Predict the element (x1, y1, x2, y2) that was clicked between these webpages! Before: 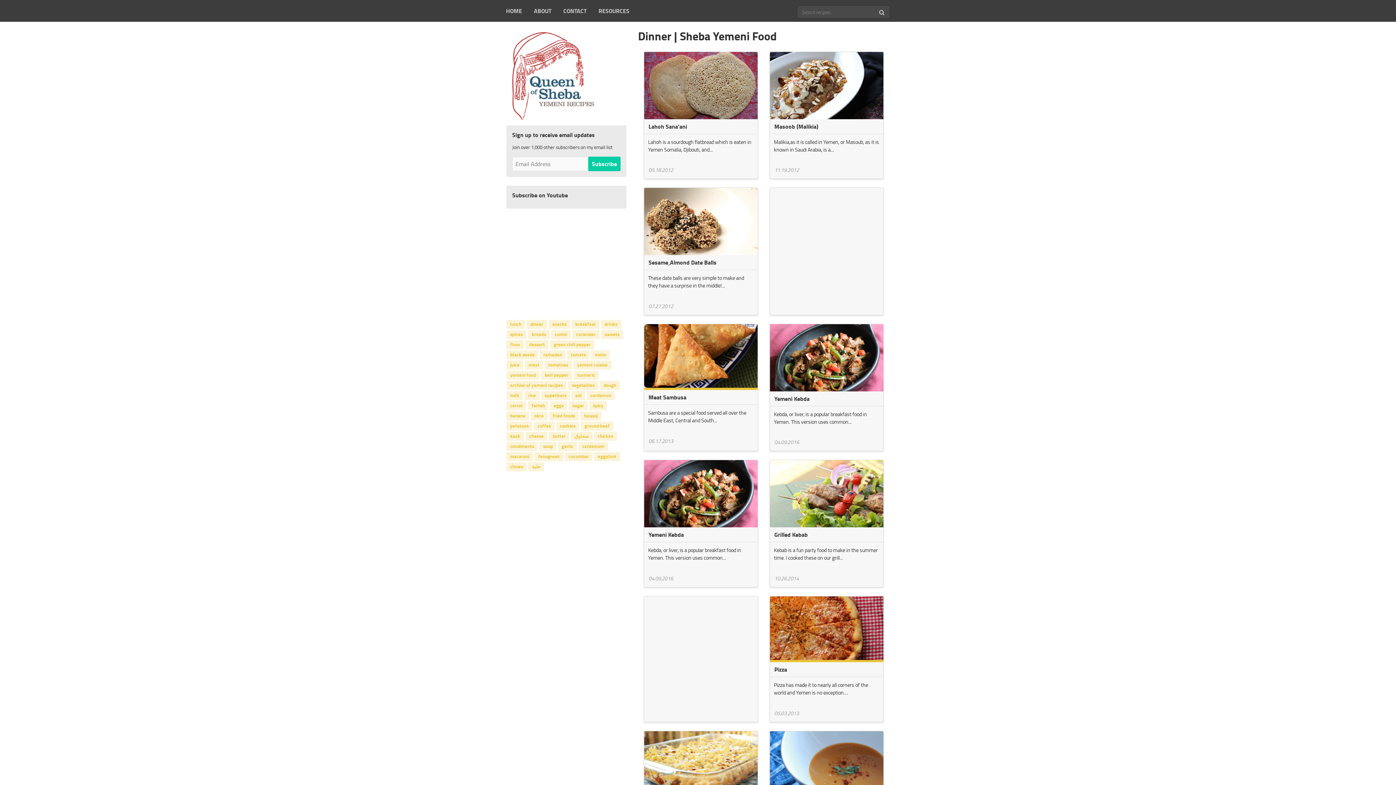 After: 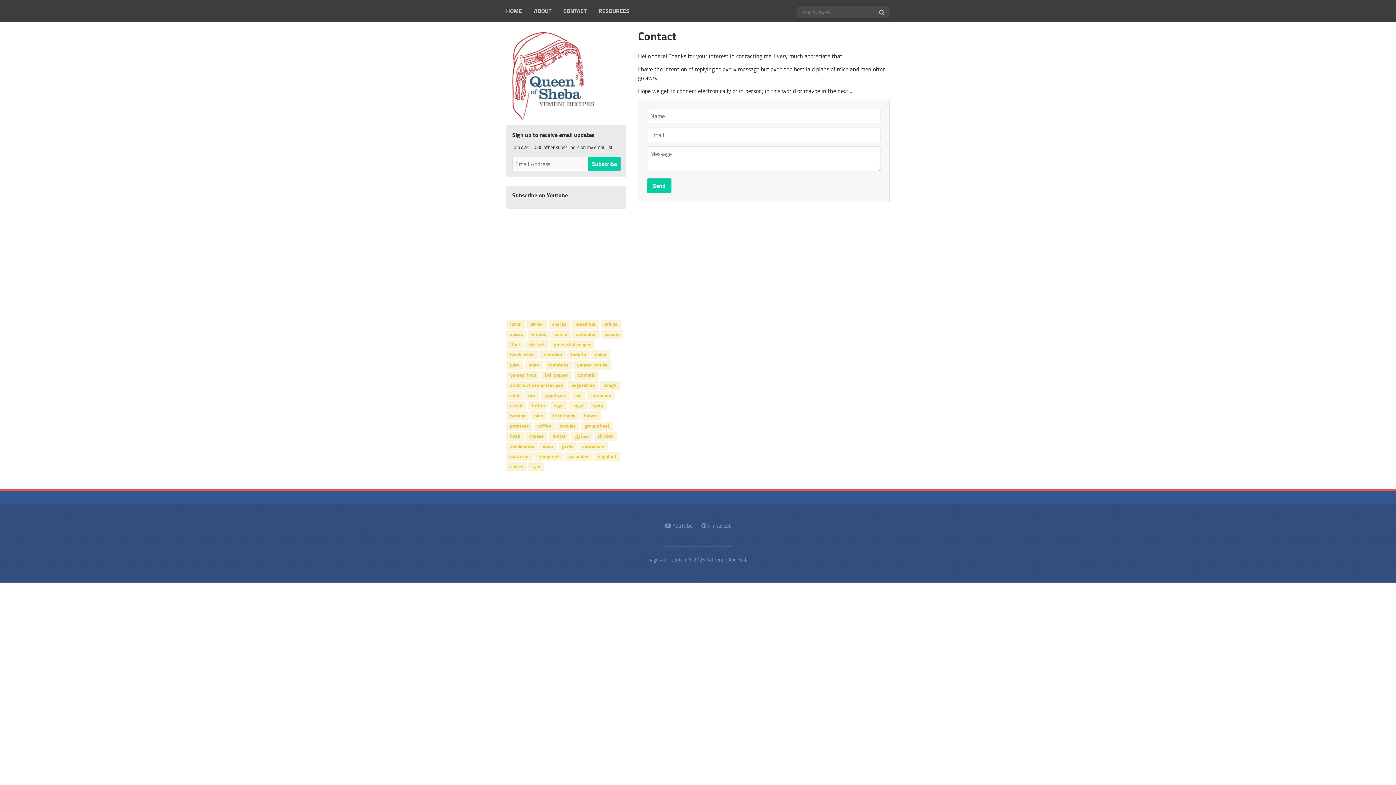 Action: label: CONTACT bbox: (563, 0, 592, 21)